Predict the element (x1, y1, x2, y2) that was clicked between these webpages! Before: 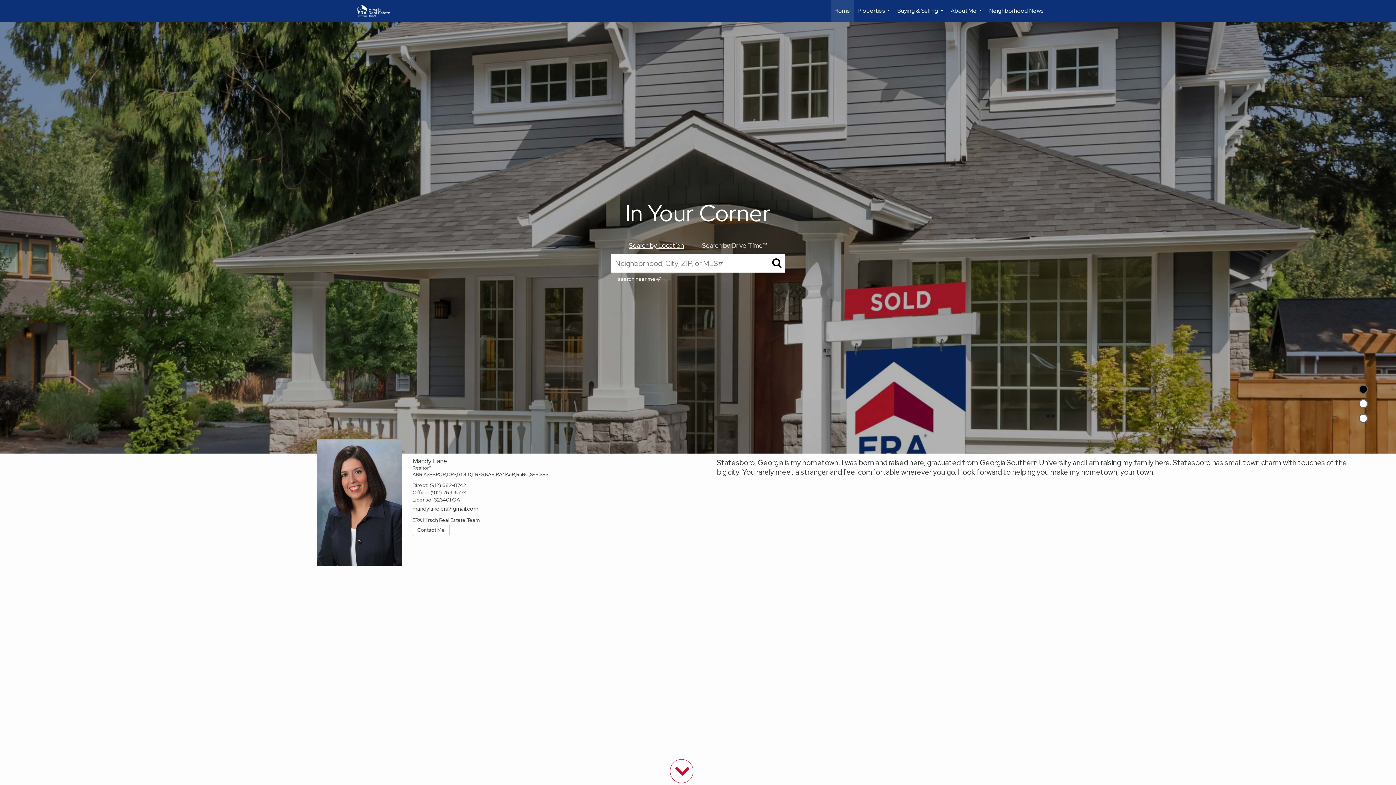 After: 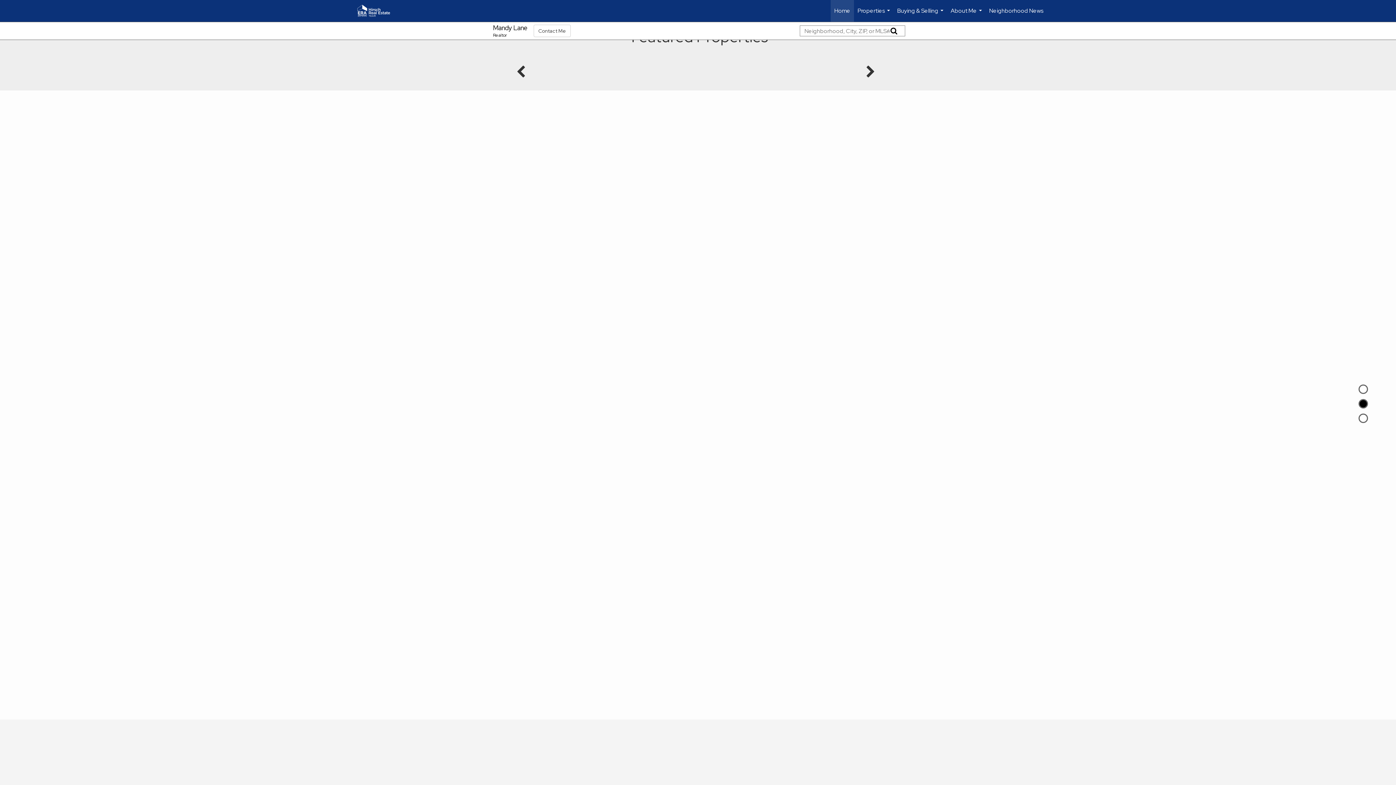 Action: bbox: (1358, 399, 1368, 408)